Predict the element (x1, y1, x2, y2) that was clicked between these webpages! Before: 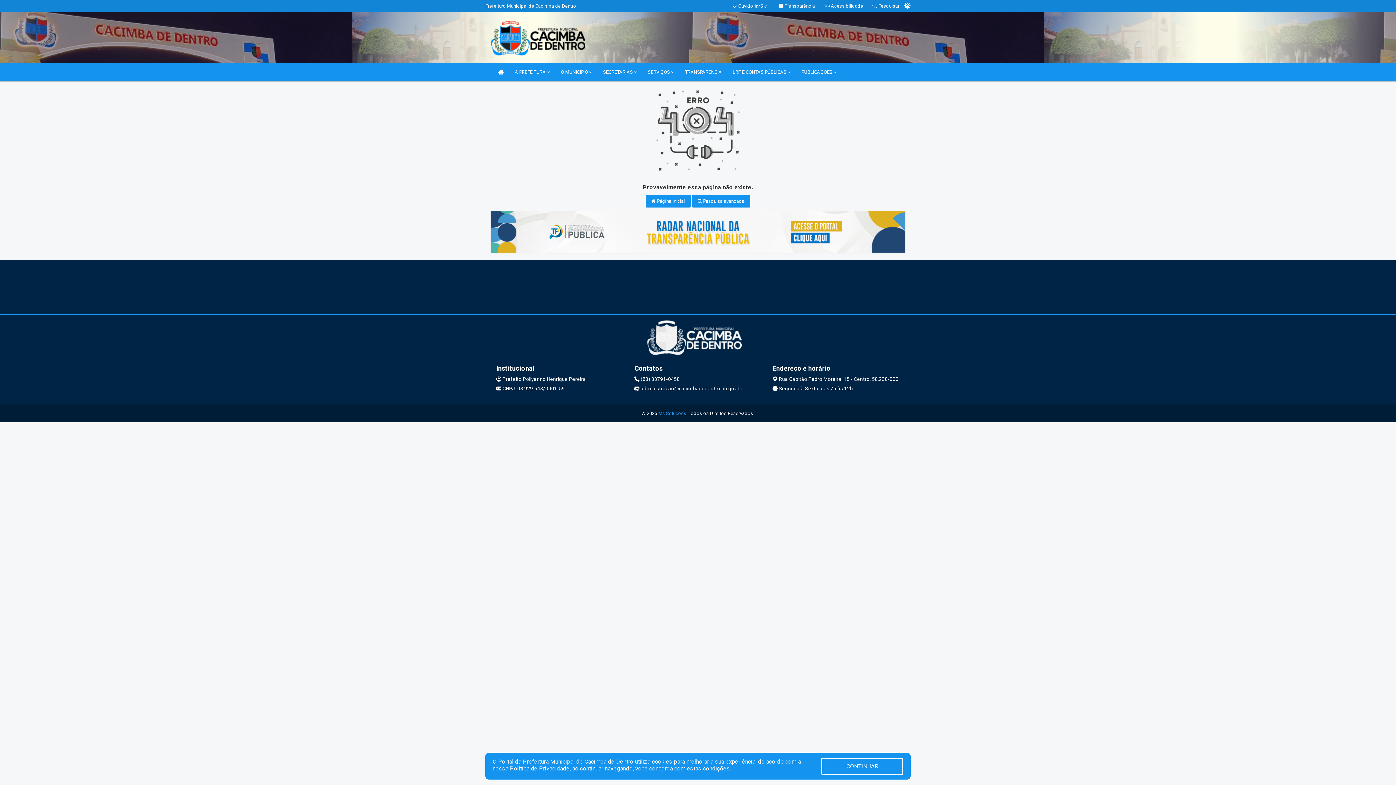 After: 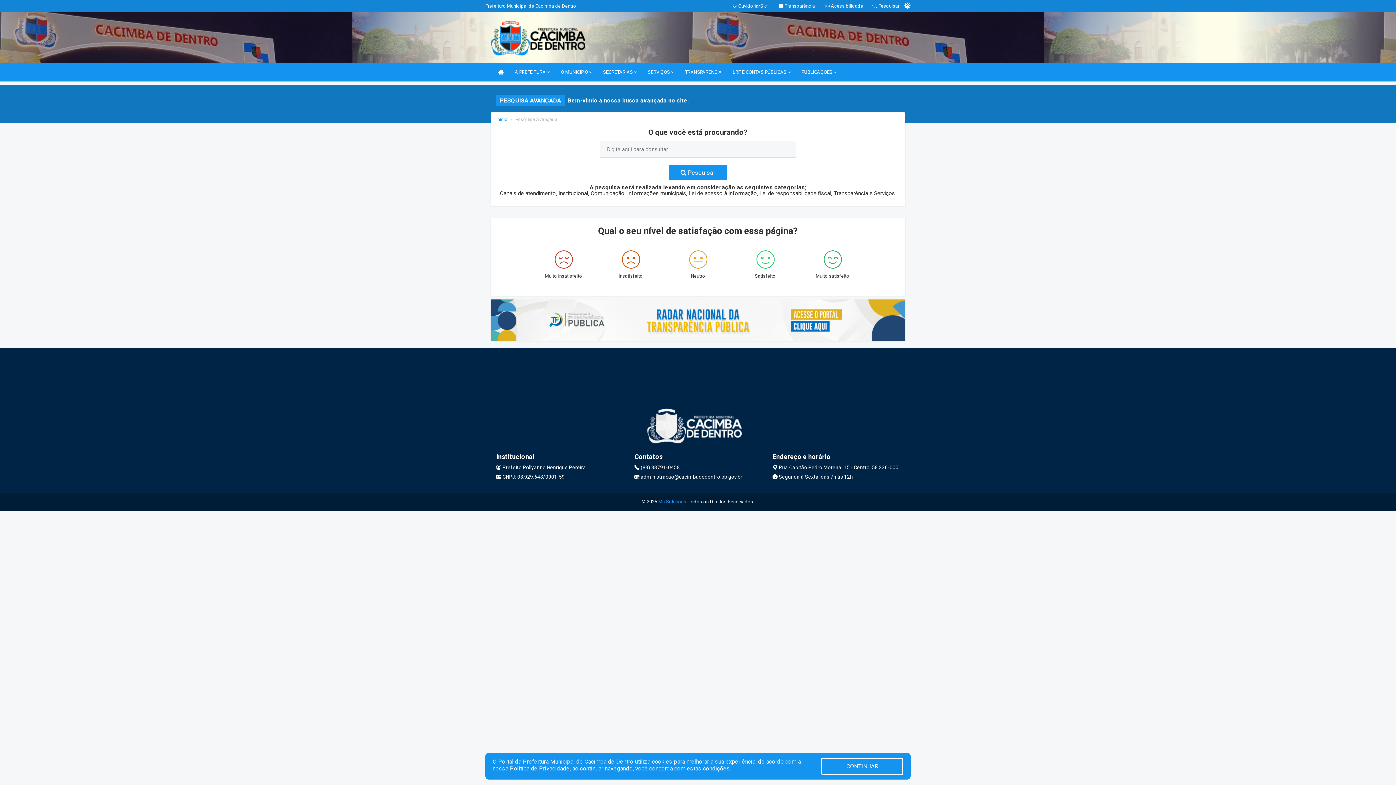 Action: label:  Pesquisar bbox: (872, 3, 899, 8)